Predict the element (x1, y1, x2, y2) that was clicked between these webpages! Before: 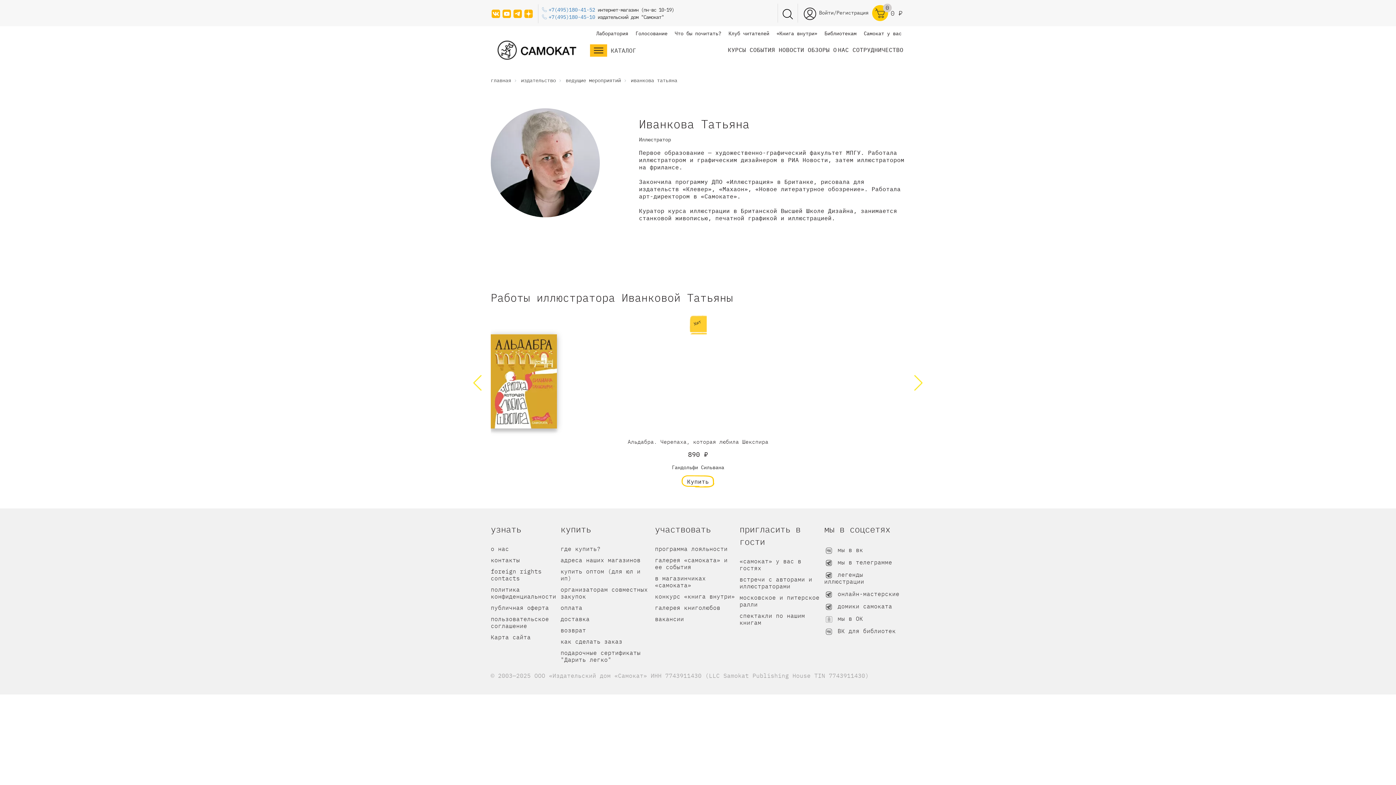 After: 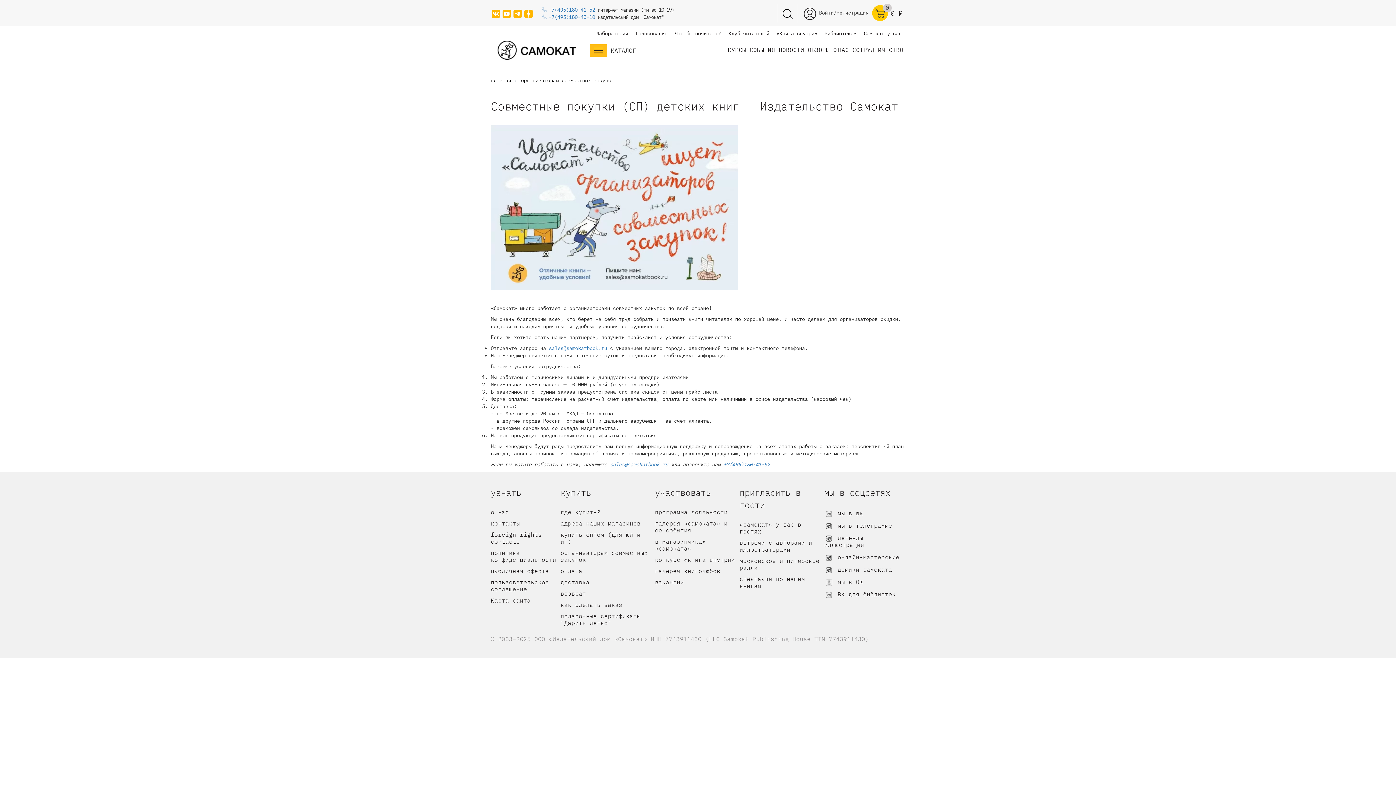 Action: label: организаторам совместных закупок bbox: (560, 586, 648, 600)